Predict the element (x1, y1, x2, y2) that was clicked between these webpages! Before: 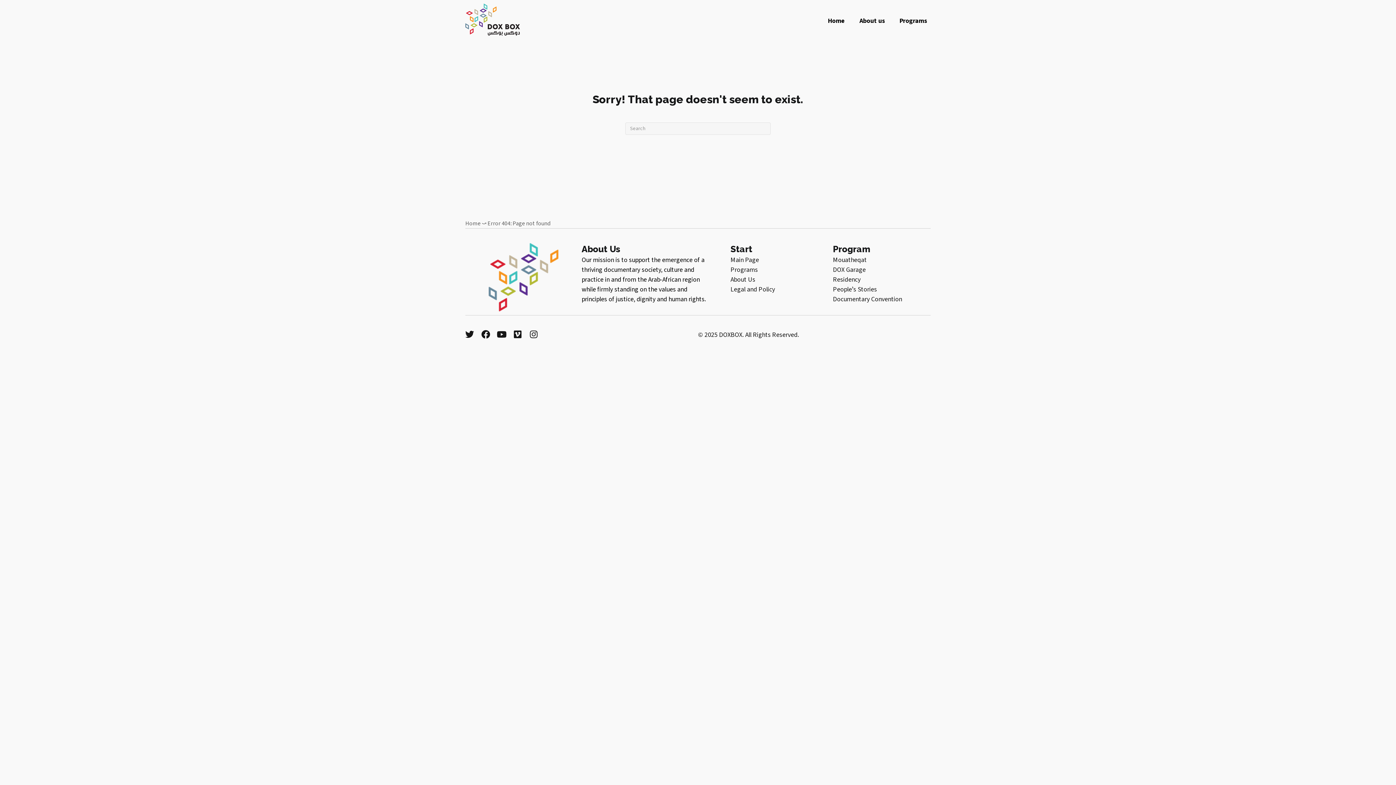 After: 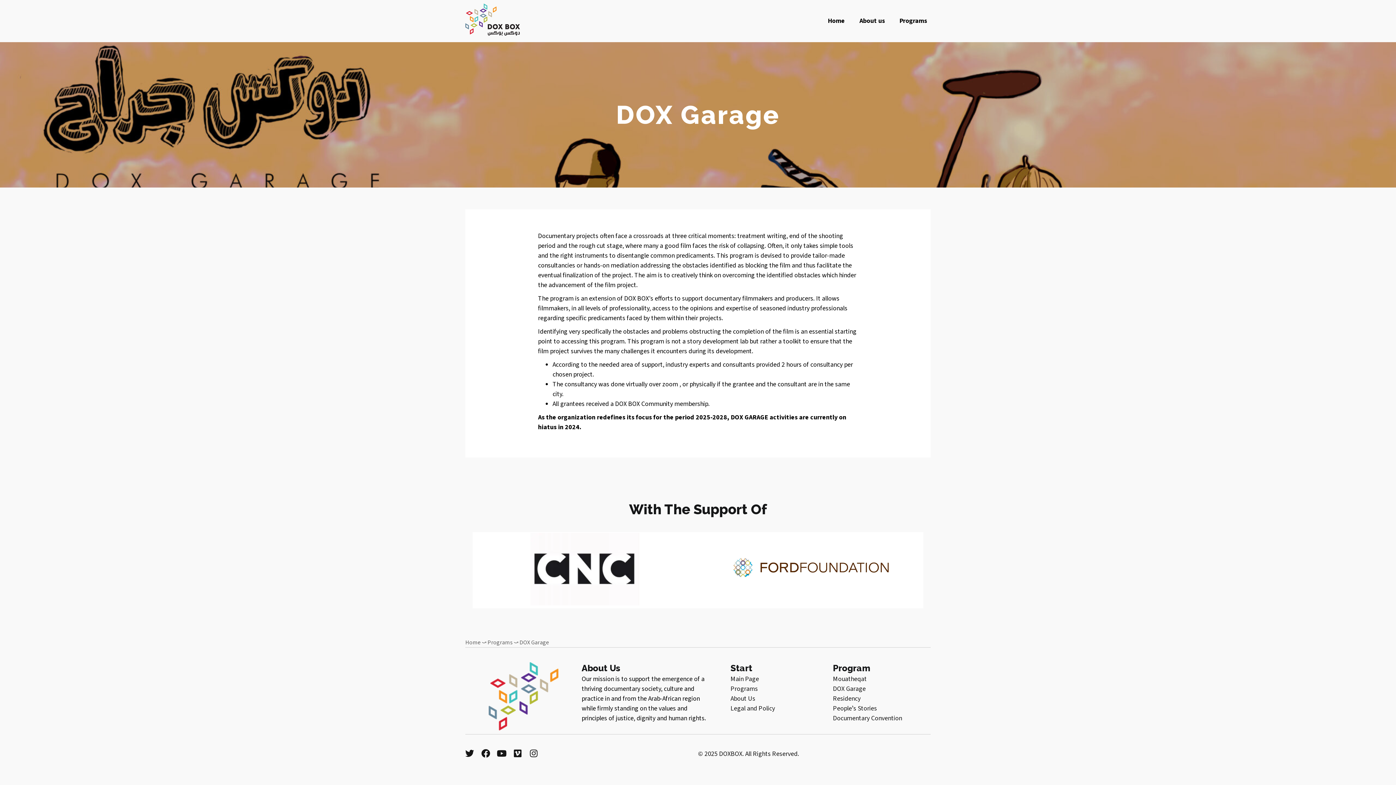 Action: bbox: (833, 265, 865, 274) label: DOX Garage